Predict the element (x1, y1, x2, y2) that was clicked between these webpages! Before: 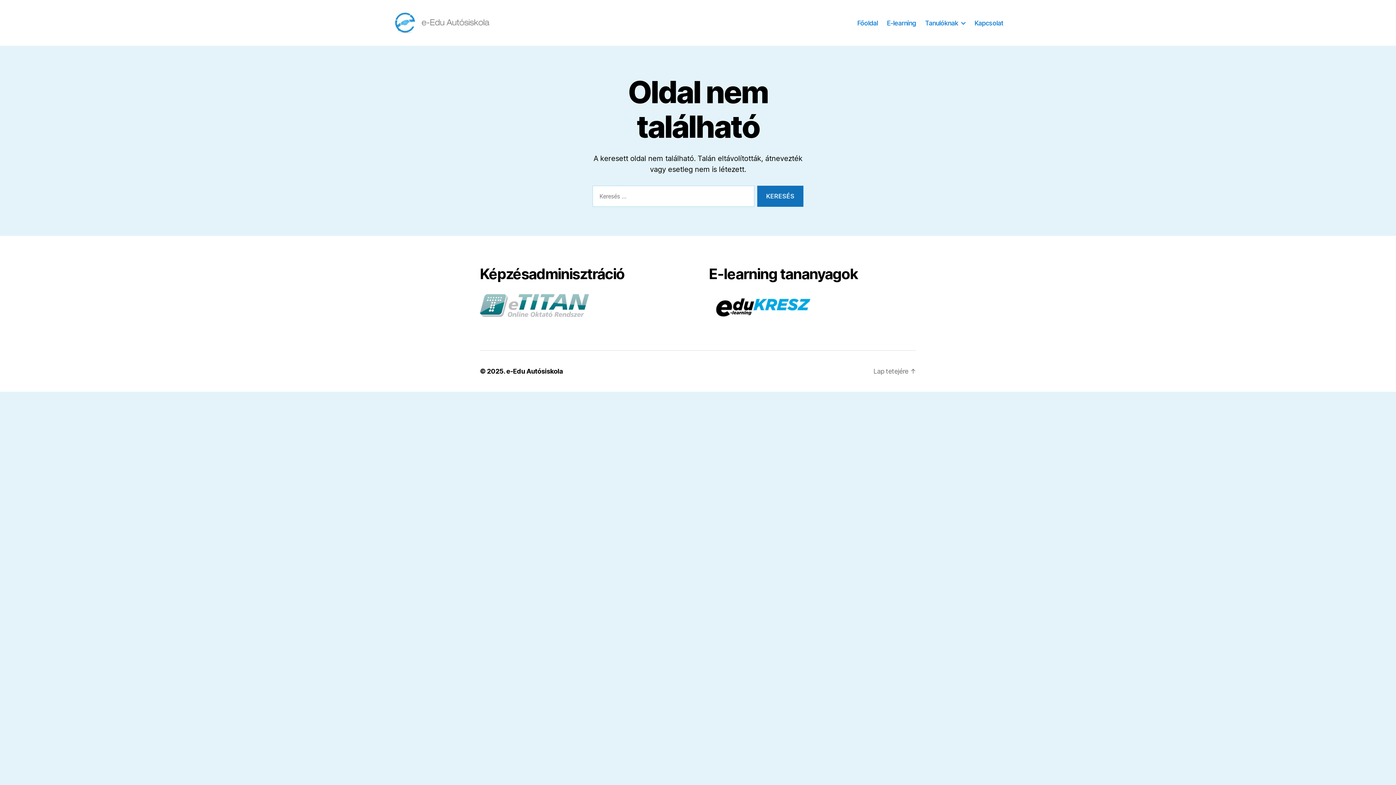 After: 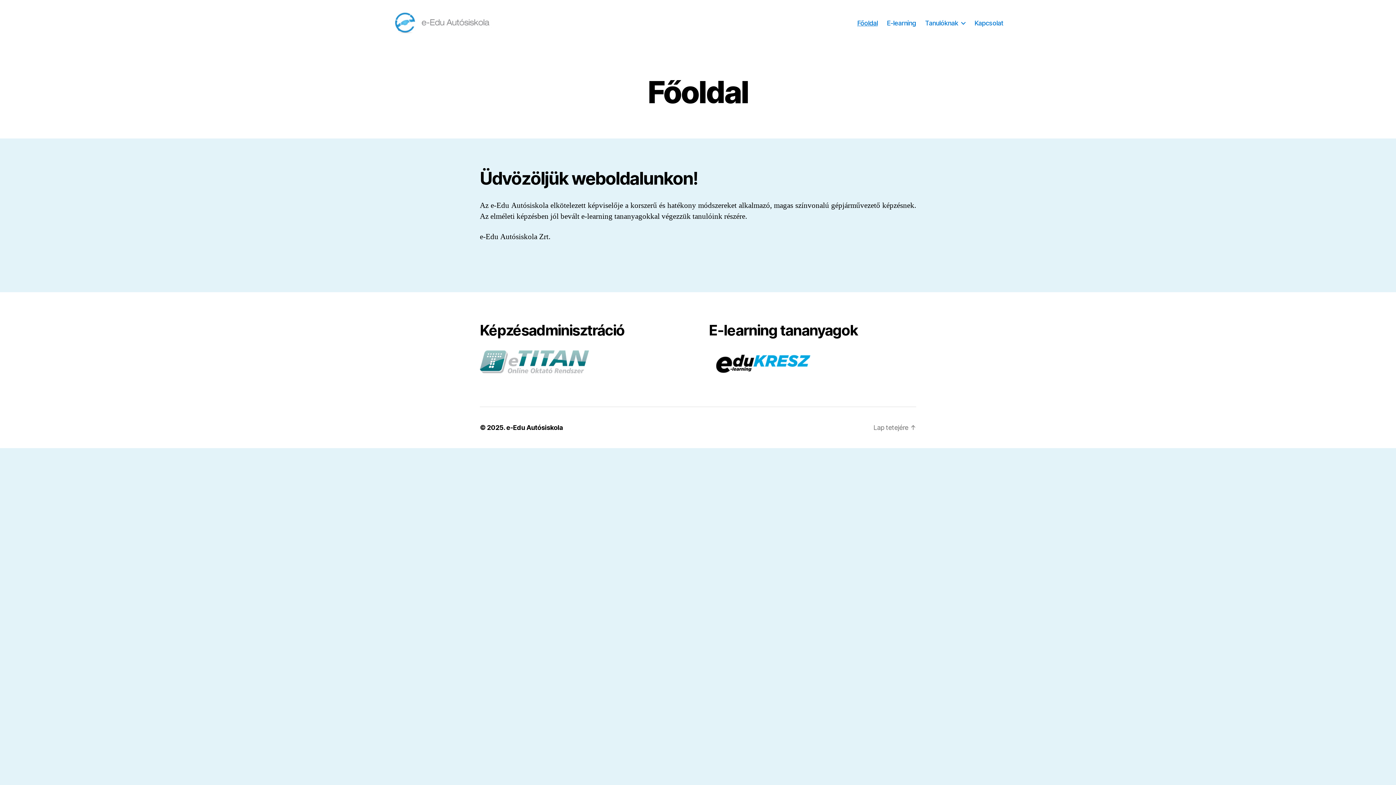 Action: bbox: (392, 10, 493, 35)